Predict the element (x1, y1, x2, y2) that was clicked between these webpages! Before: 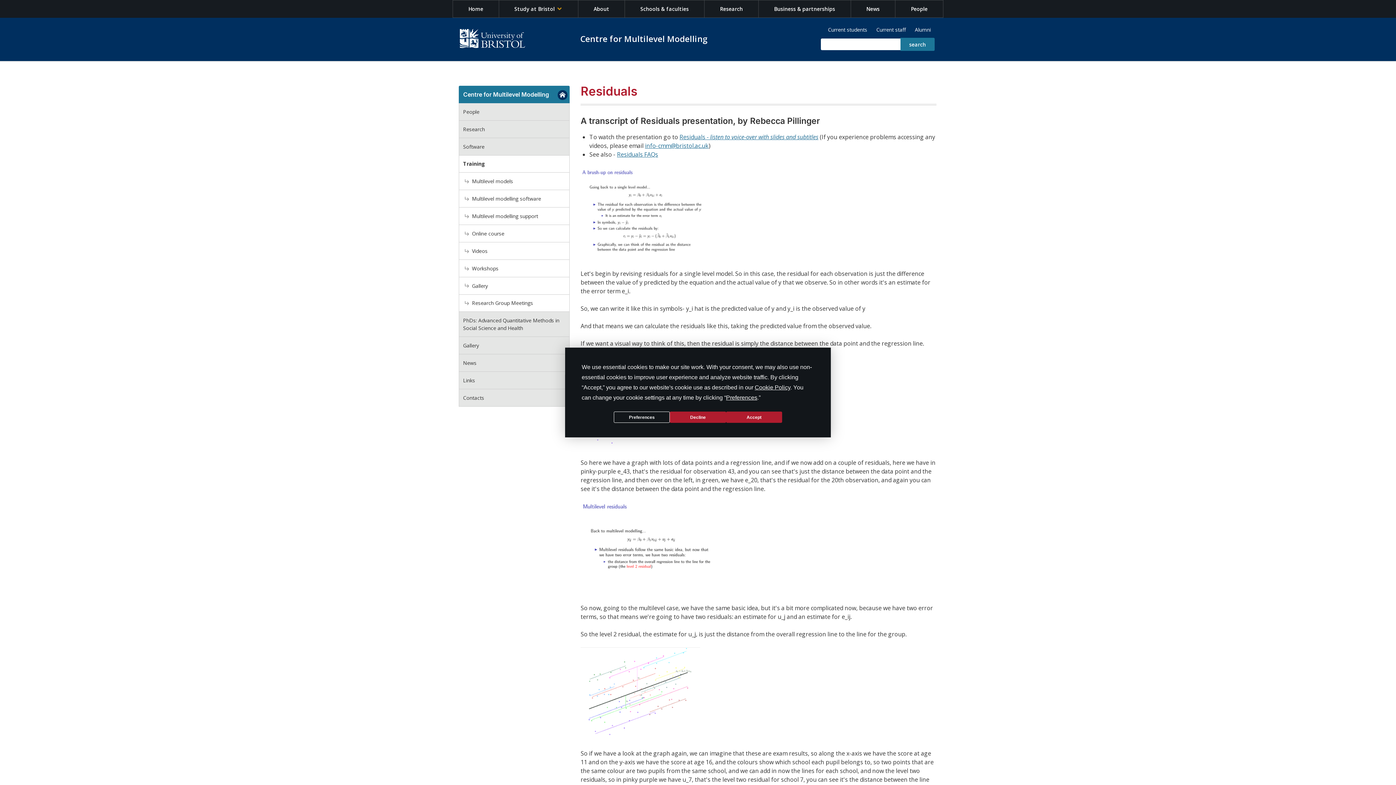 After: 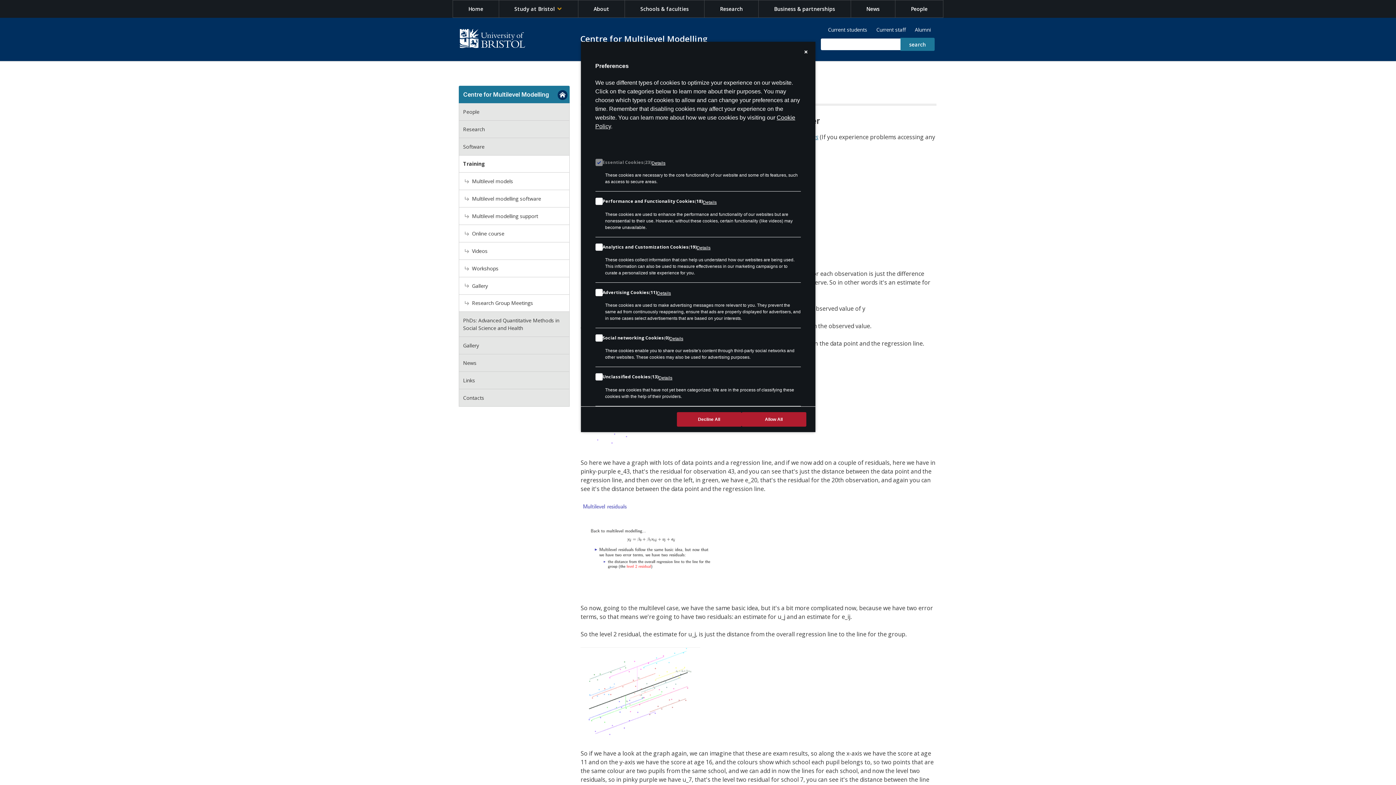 Action: label: Preferences bbox: (614, 411, 670, 423)